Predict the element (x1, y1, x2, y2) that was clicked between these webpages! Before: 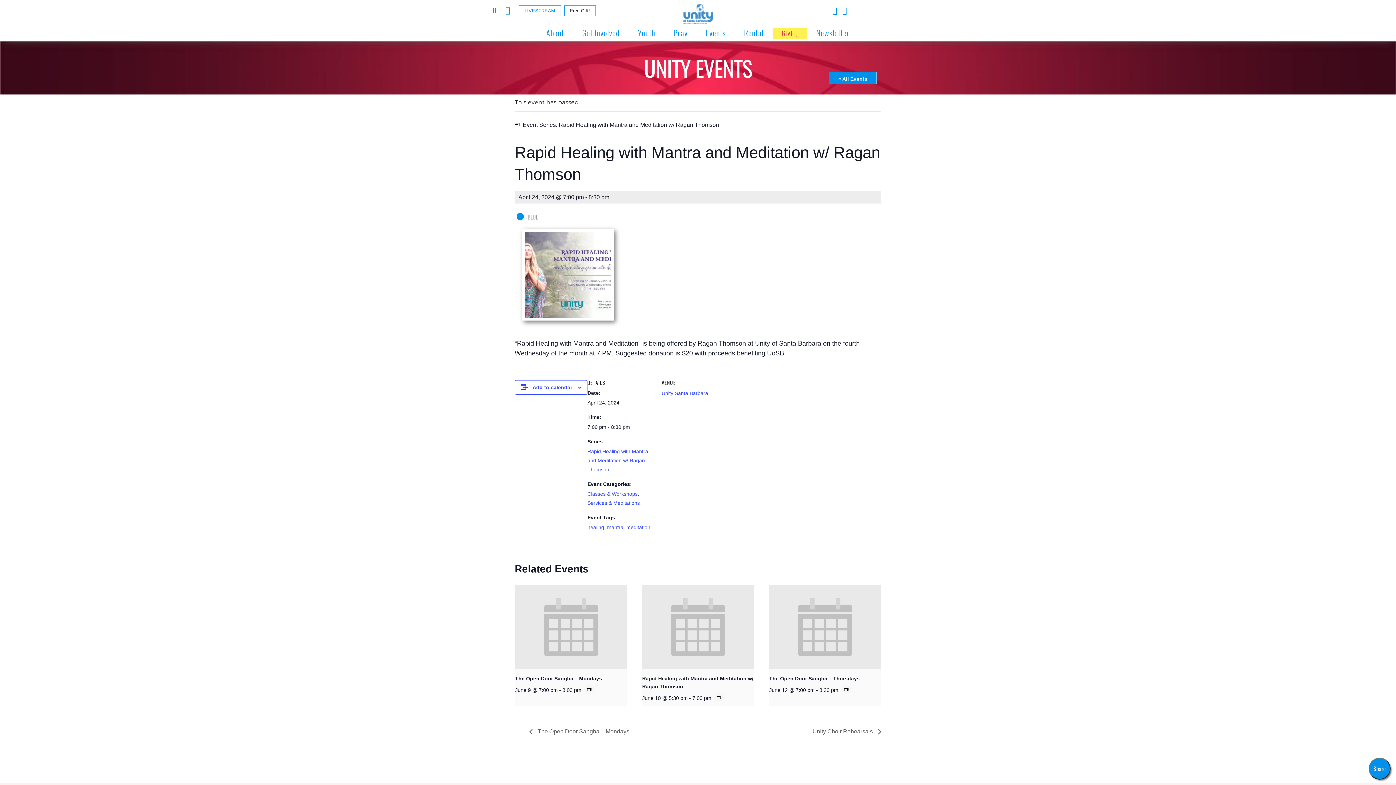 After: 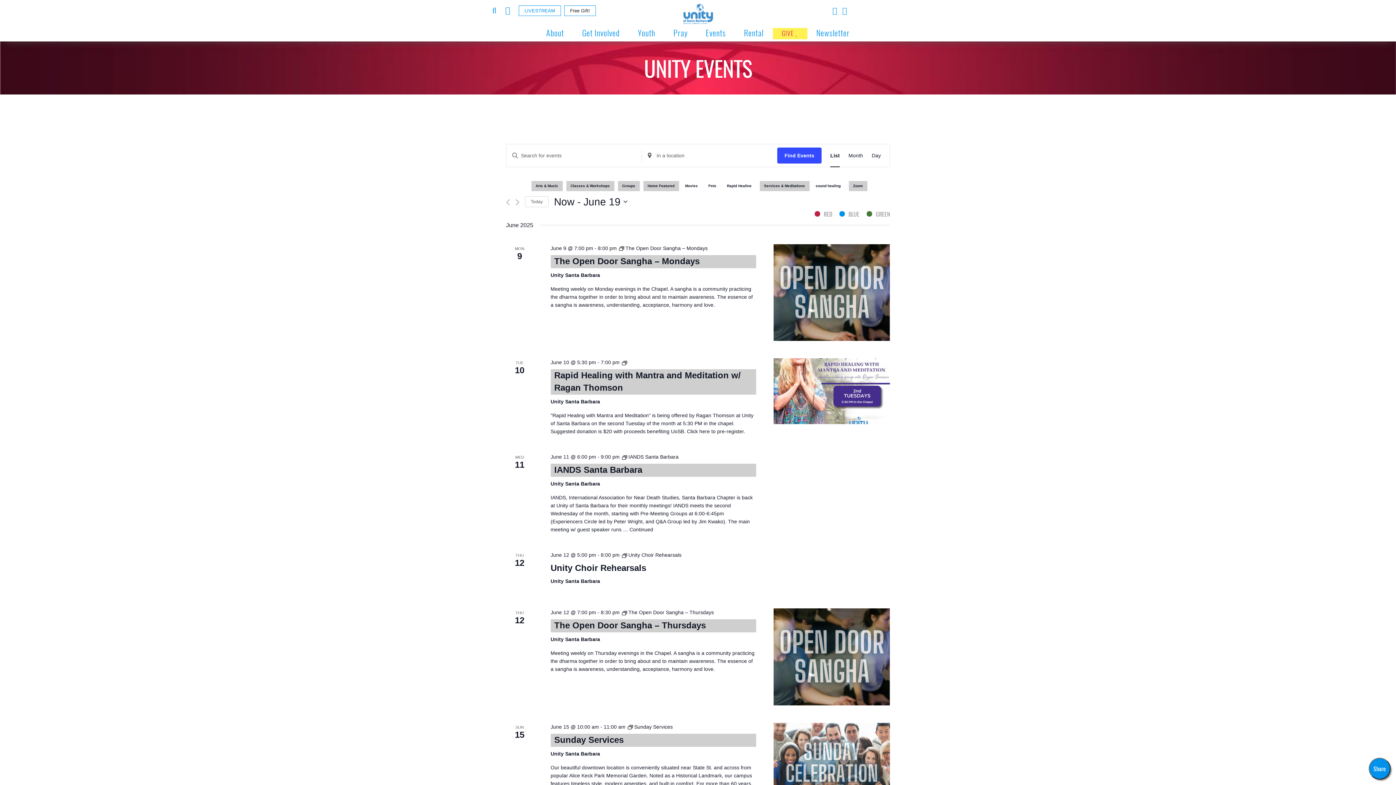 Action: bbox: (829, 71, 877, 84) label: « All Events